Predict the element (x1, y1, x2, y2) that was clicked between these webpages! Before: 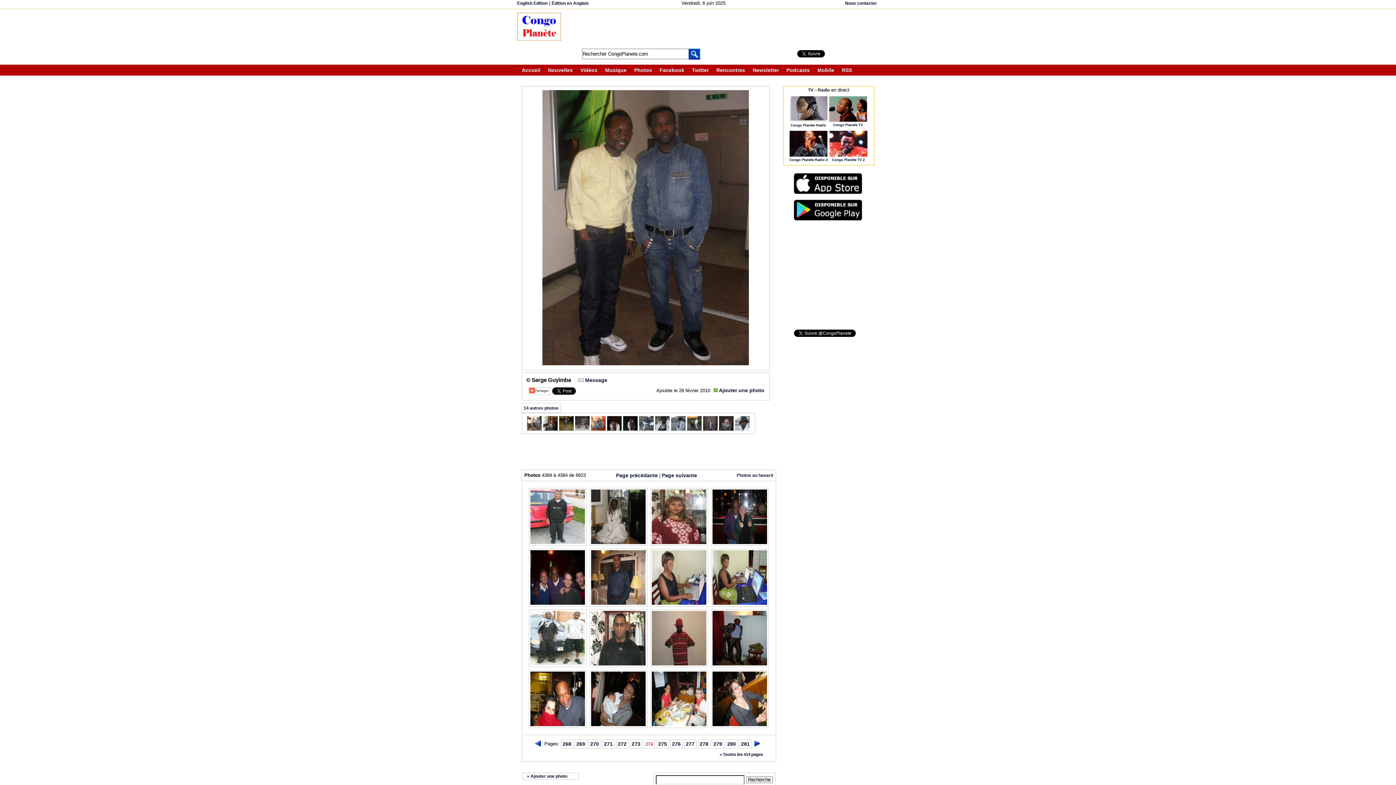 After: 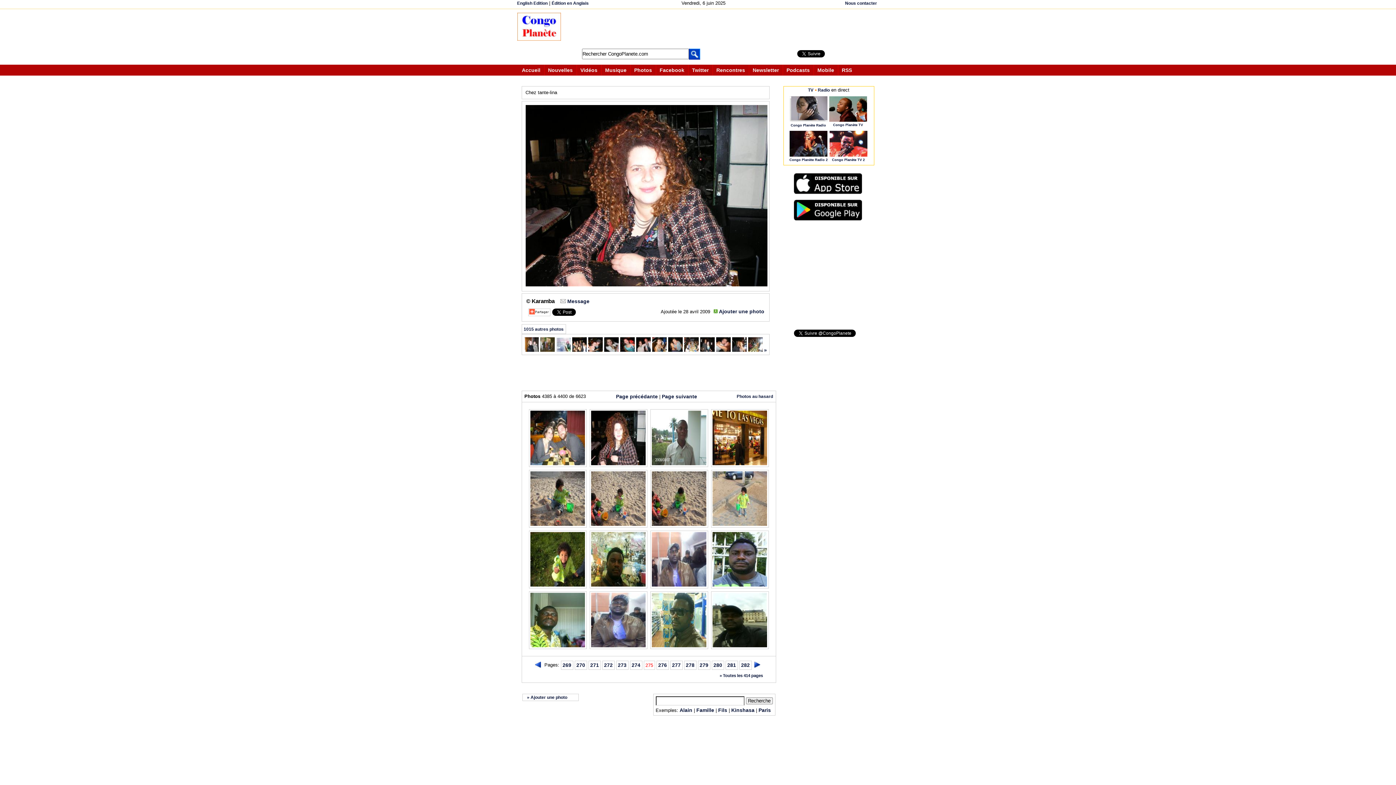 Action: label:  Page suivante bbox: (660, 472, 697, 478)